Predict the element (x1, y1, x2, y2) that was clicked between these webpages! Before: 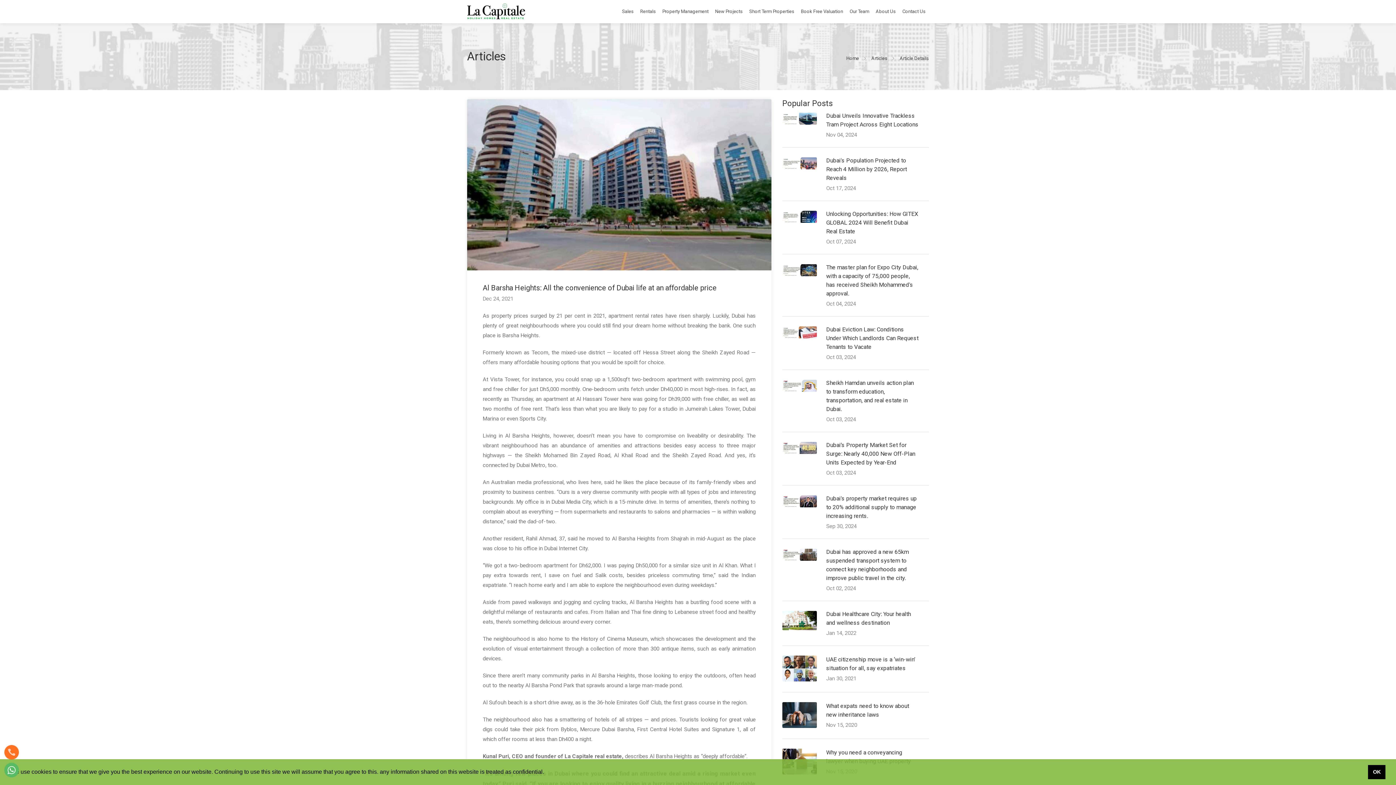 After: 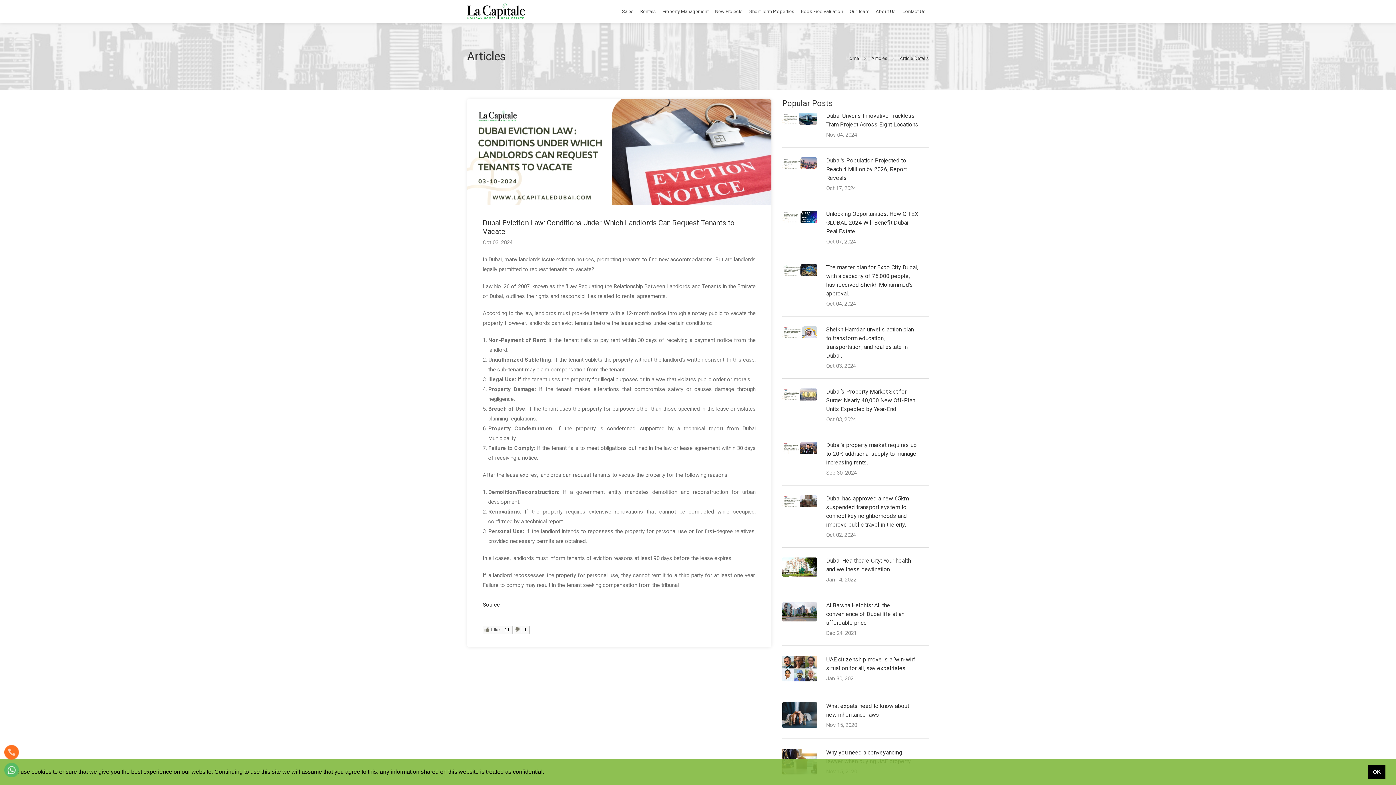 Action: label: Dubai Eviction Law: Conditions Under Which Landlords Can Request Tenants to Vacate bbox: (826, 326, 918, 350)